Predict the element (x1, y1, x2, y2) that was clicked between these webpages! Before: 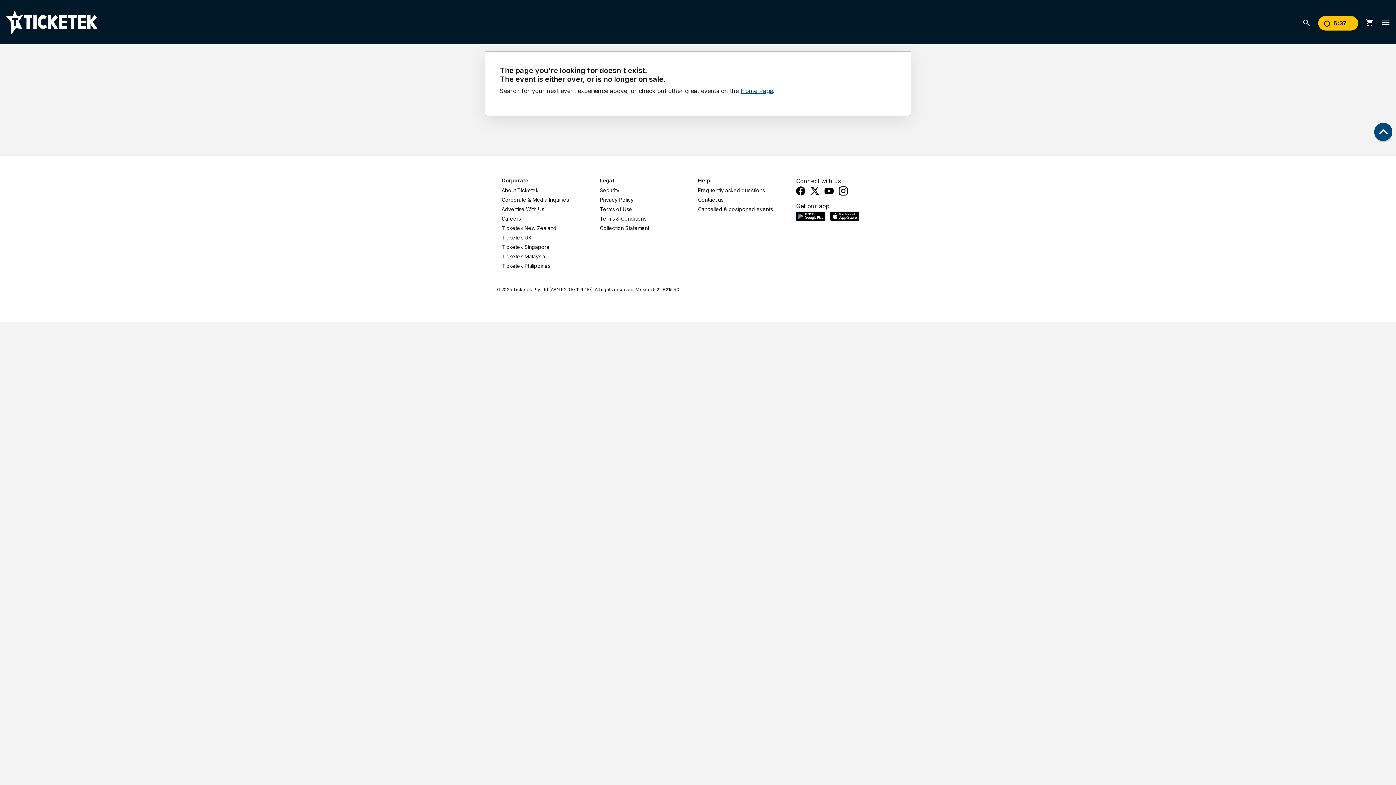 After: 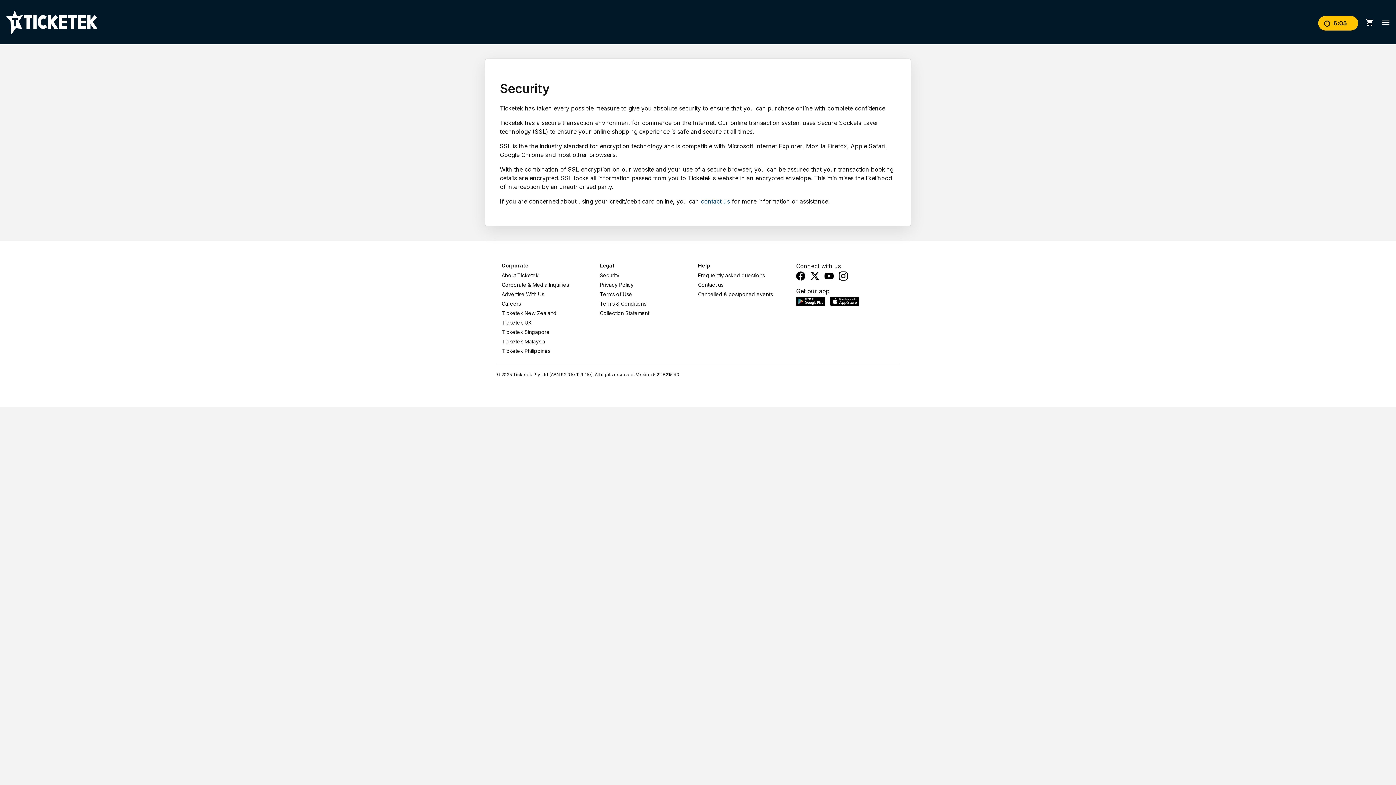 Action: label: Security bbox: (600, 187, 619, 193)